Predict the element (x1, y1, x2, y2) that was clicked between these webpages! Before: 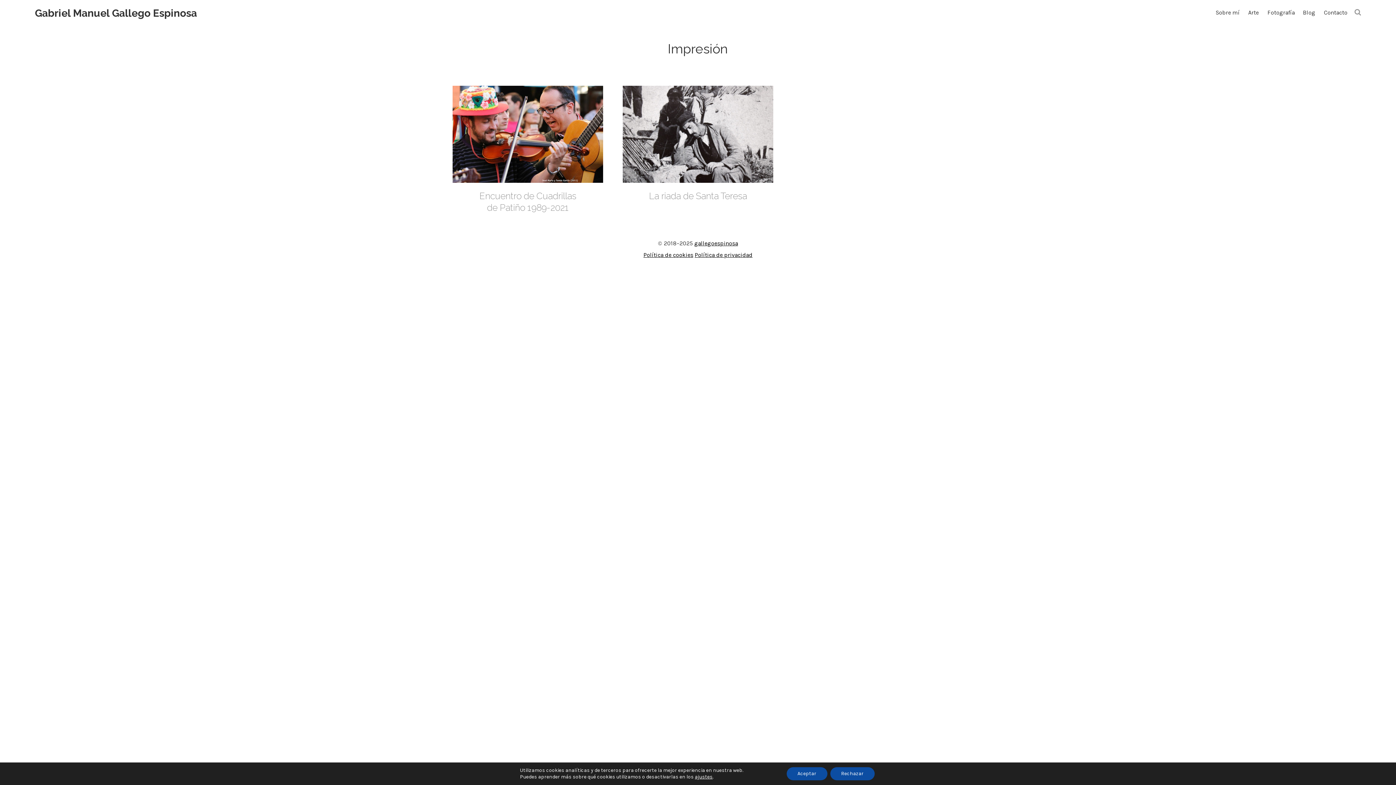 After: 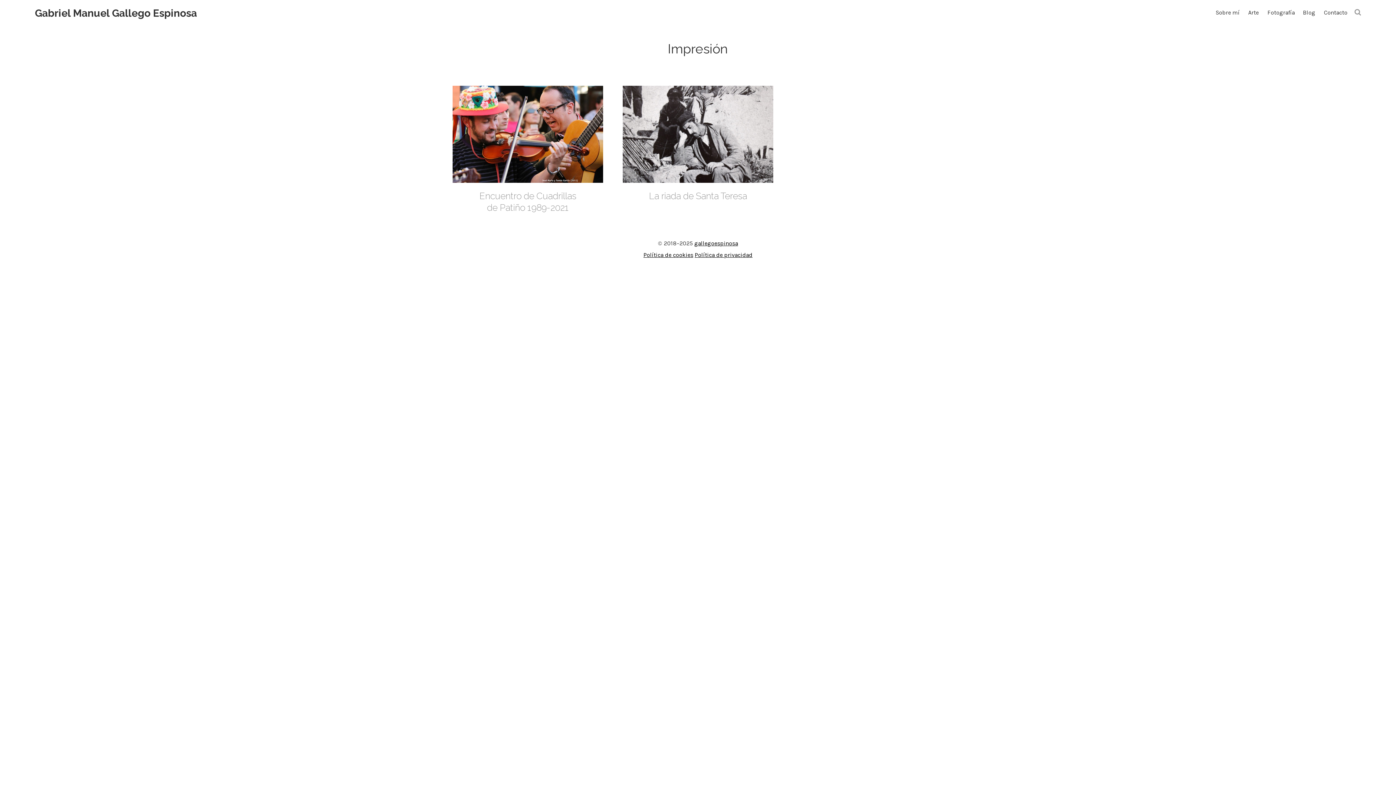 Action: label: Aceptar bbox: (786, 767, 827, 780)